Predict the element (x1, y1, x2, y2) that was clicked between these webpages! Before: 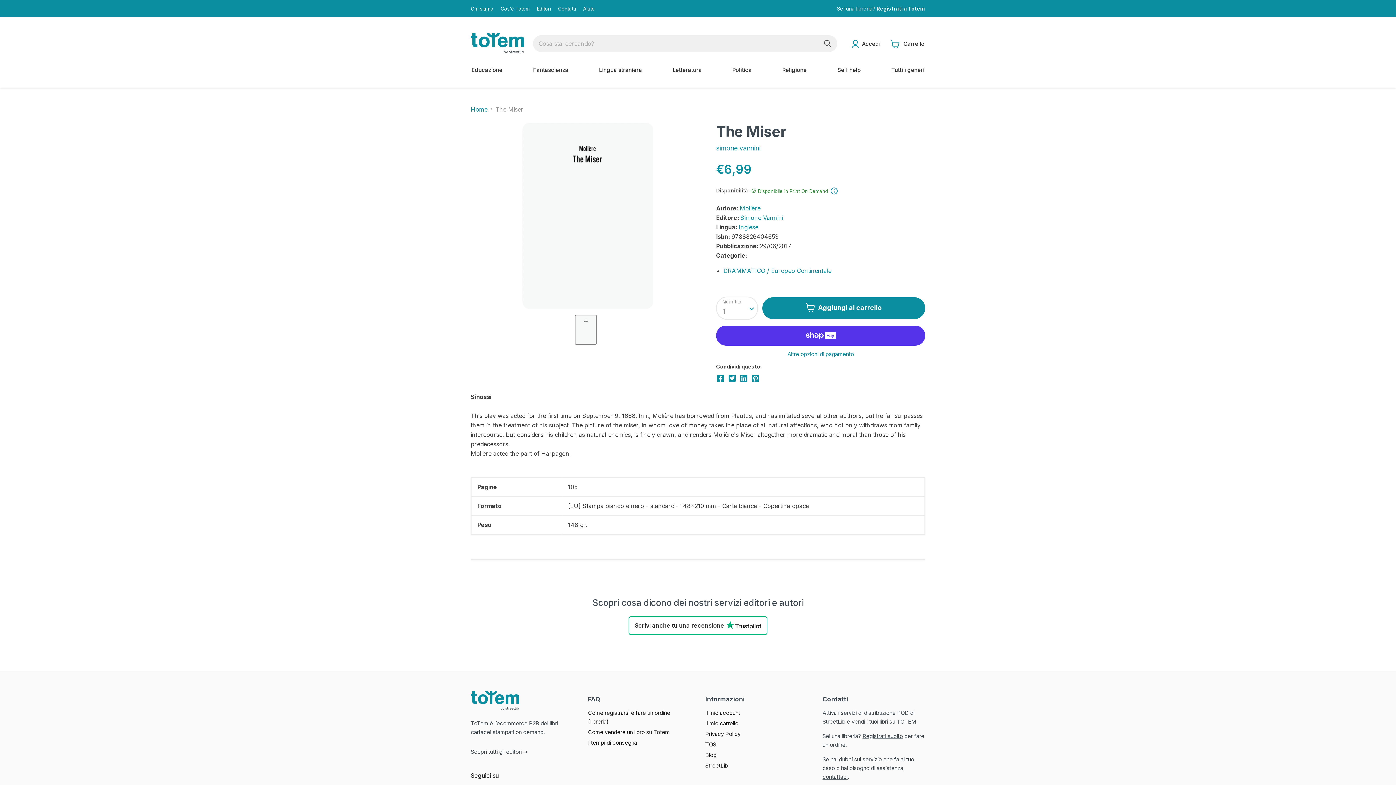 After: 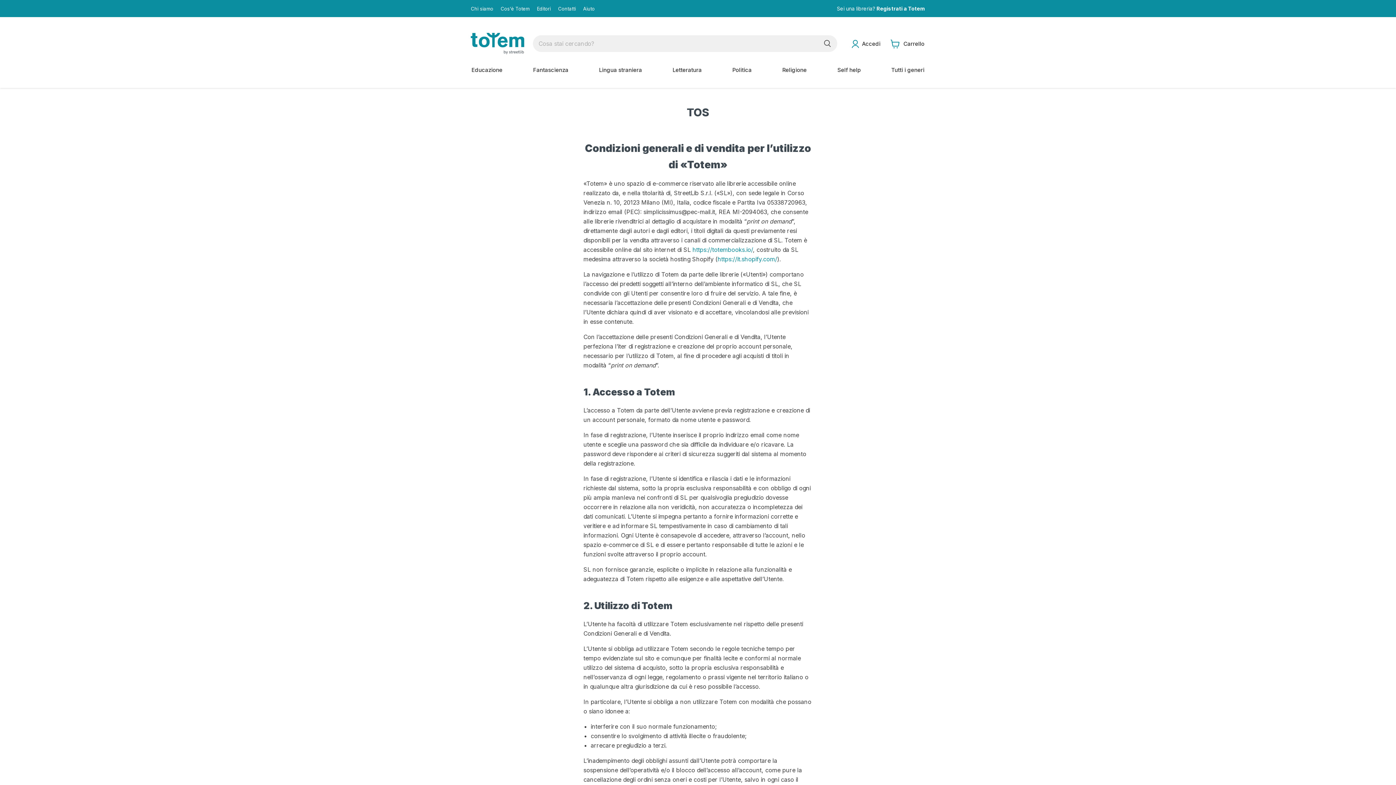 Action: label: TOS bbox: (705, 741, 716, 748)